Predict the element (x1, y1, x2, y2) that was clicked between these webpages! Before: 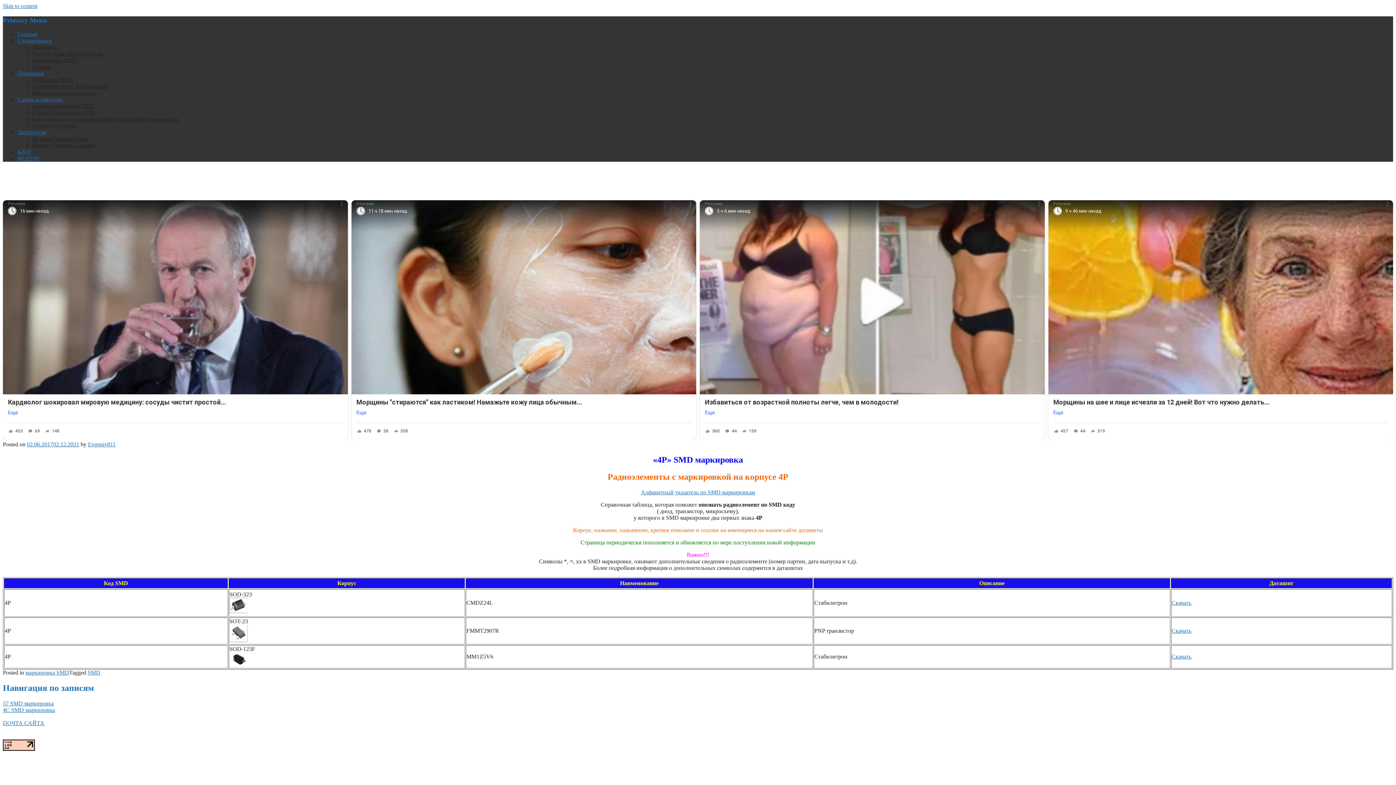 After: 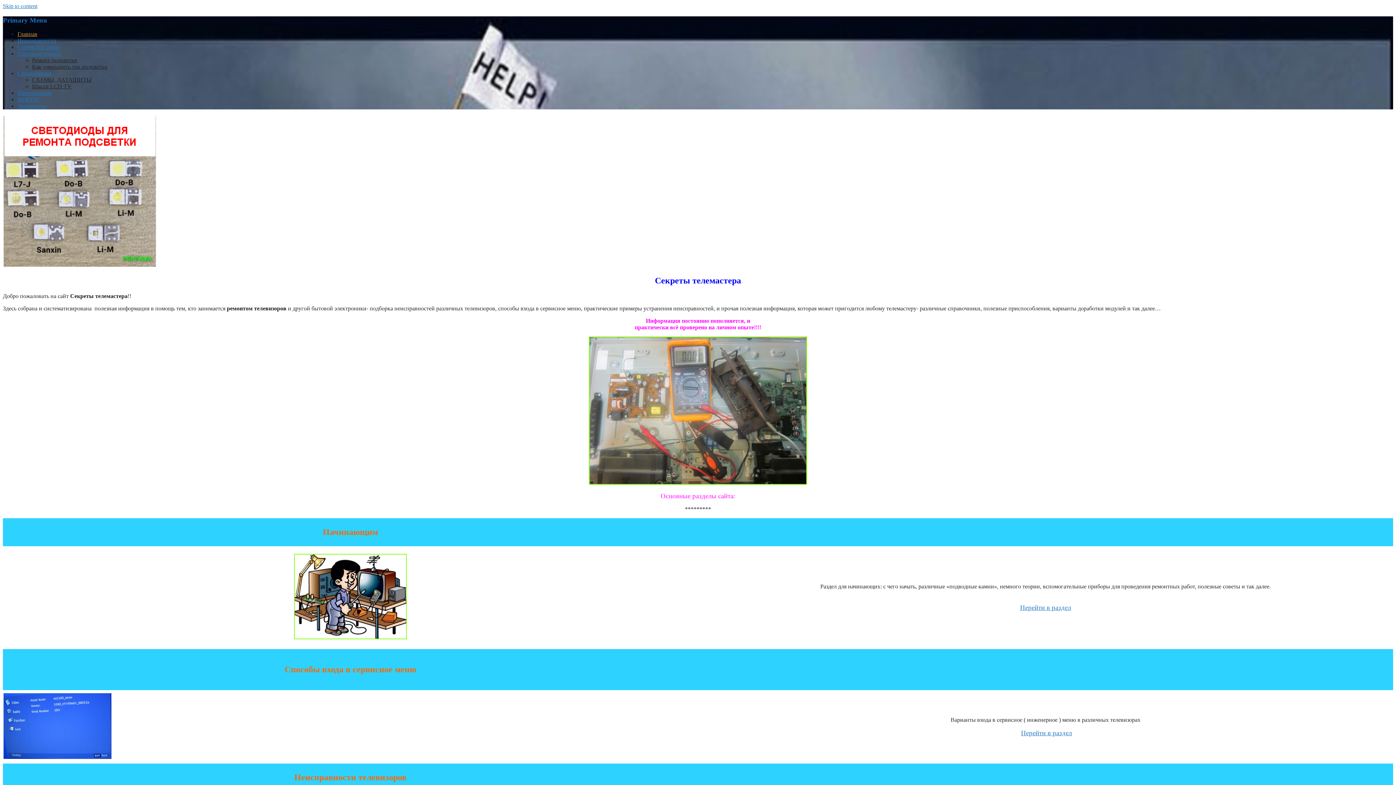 Action: bbox: (17, 148, 32, 155) label: БЛОГ